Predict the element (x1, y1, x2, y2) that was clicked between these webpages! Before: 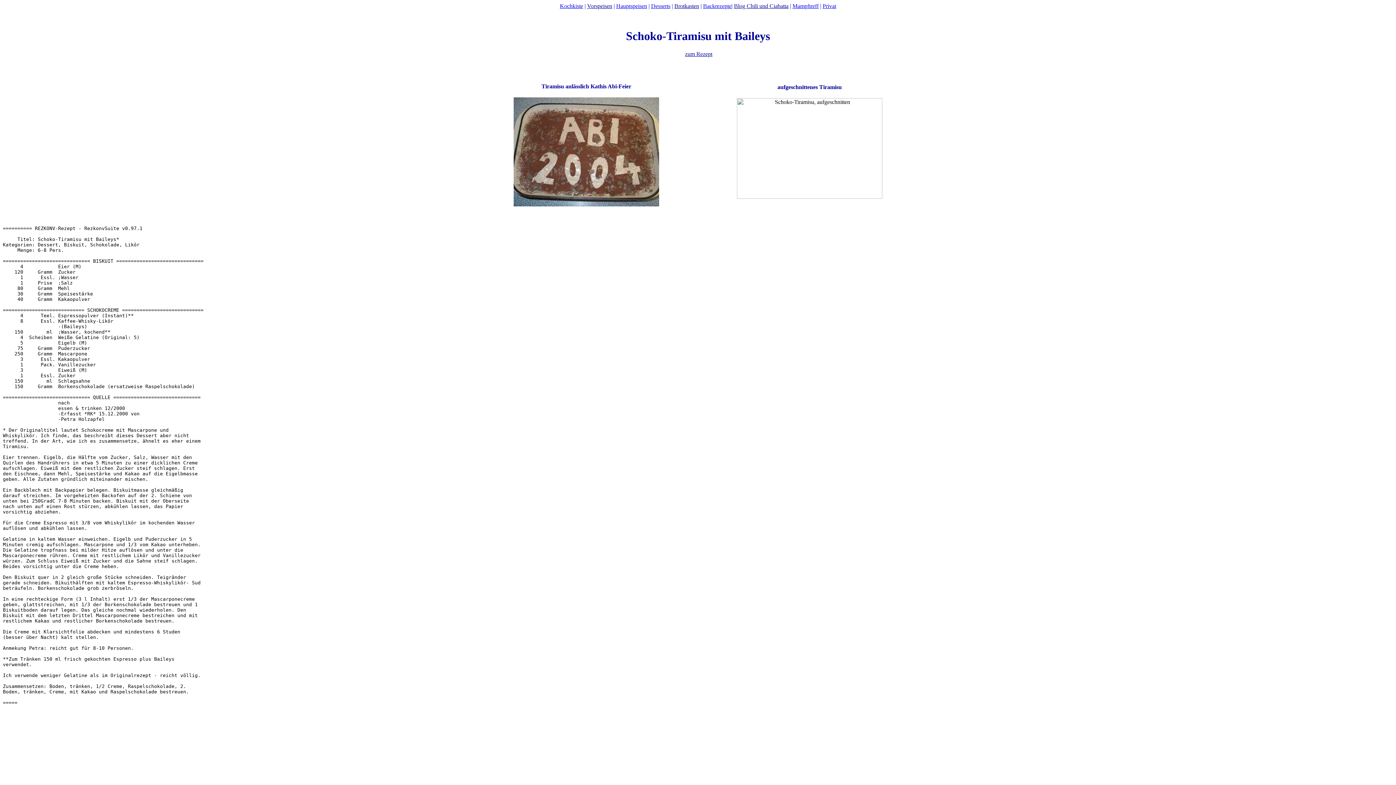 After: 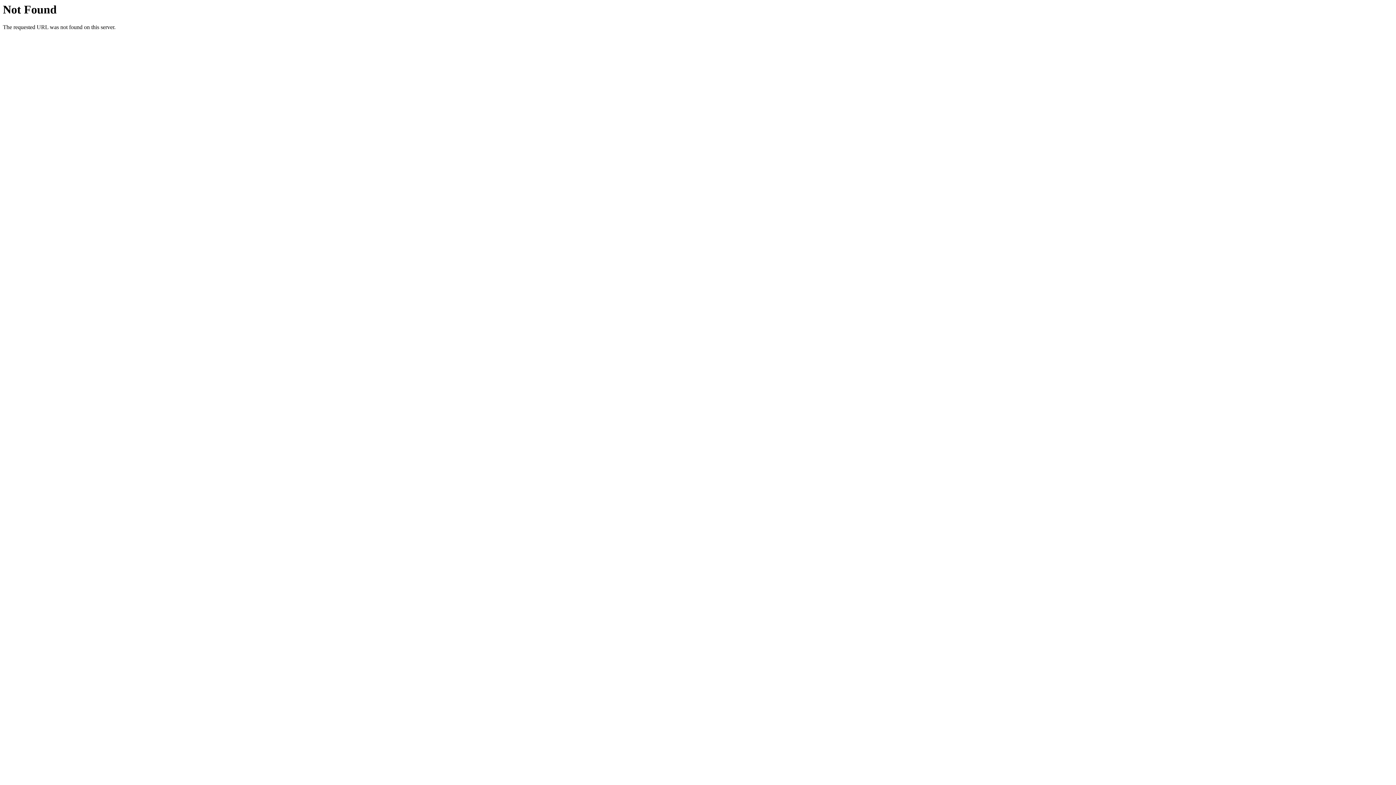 Action: label: Privat bbox: (822, 2, 836, 9)